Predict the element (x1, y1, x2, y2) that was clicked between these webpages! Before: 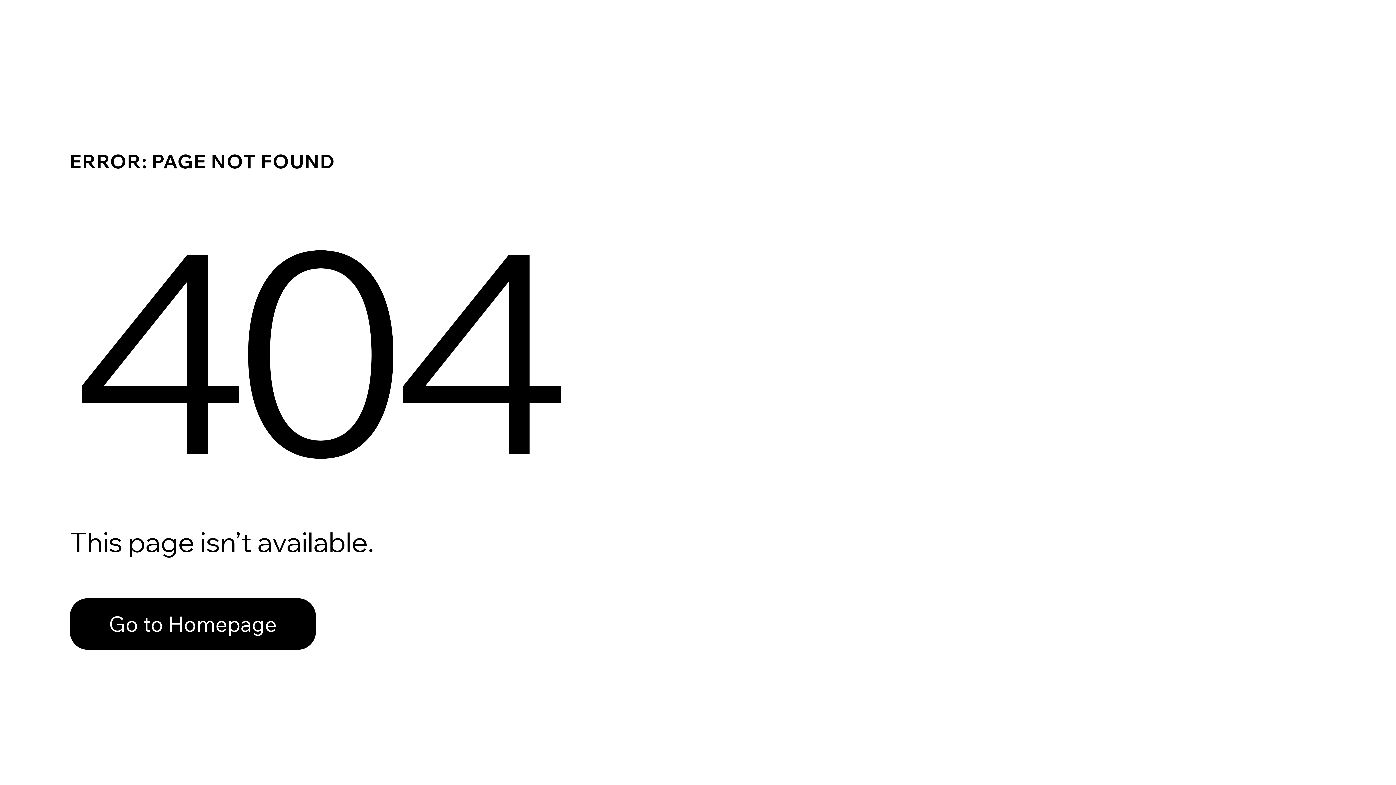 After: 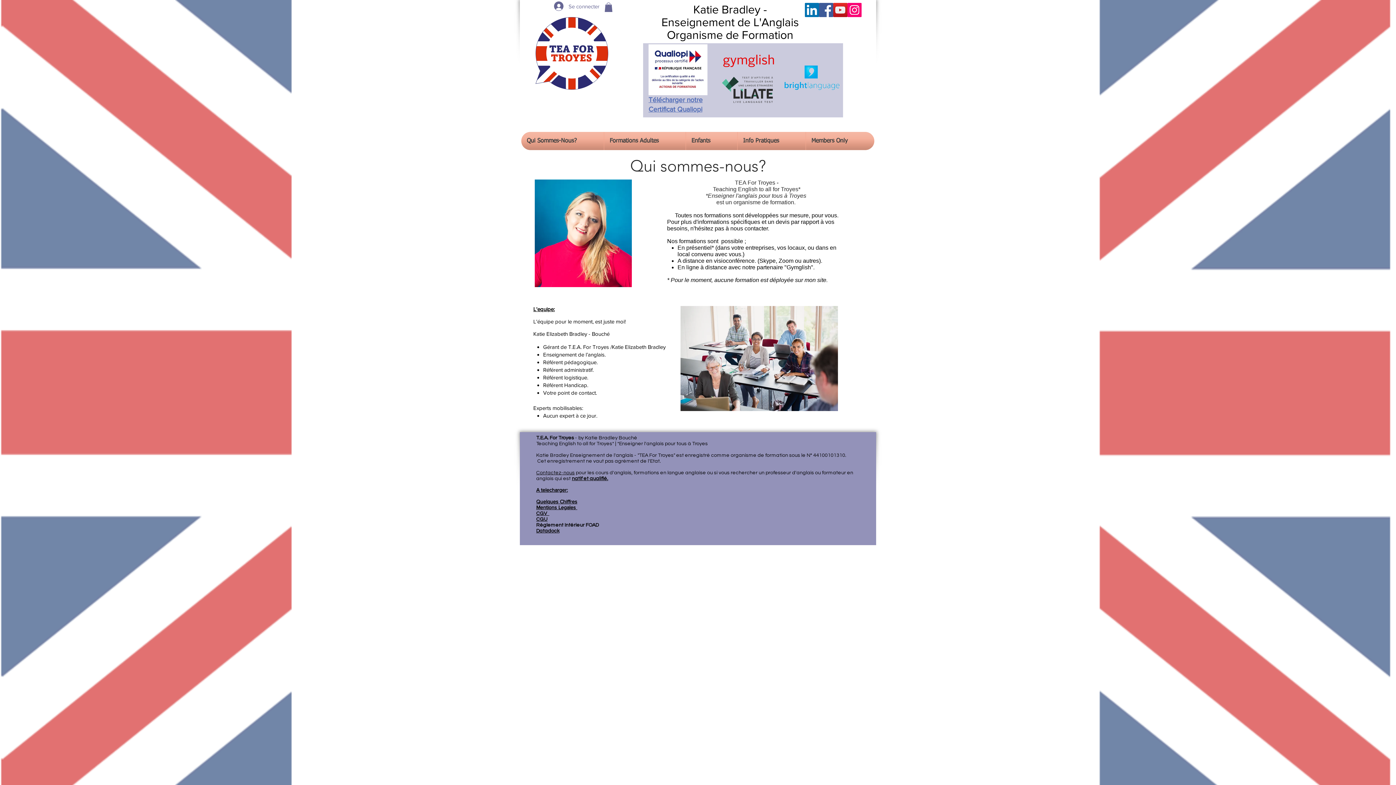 Action: label: Go to Homepage bbox: (69, 598, 316, 650)